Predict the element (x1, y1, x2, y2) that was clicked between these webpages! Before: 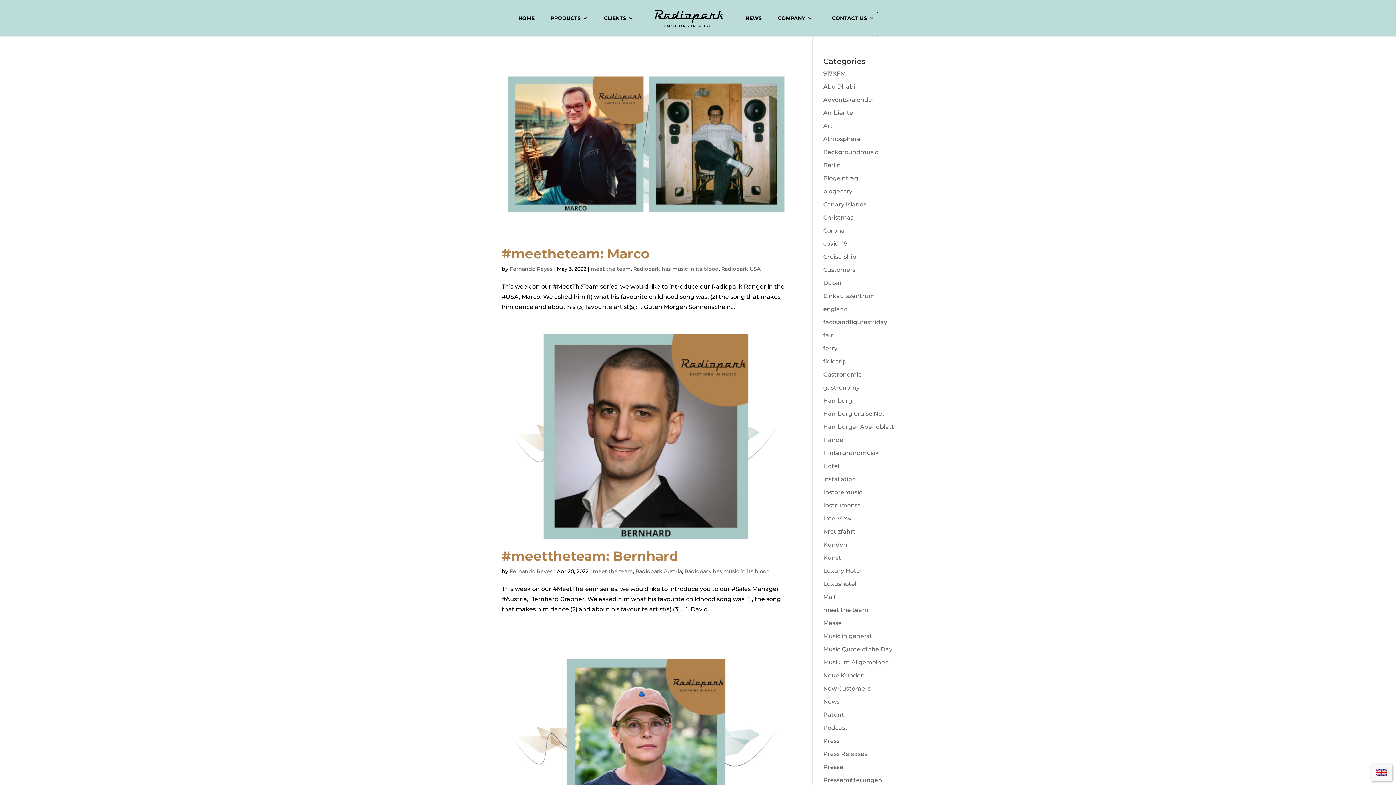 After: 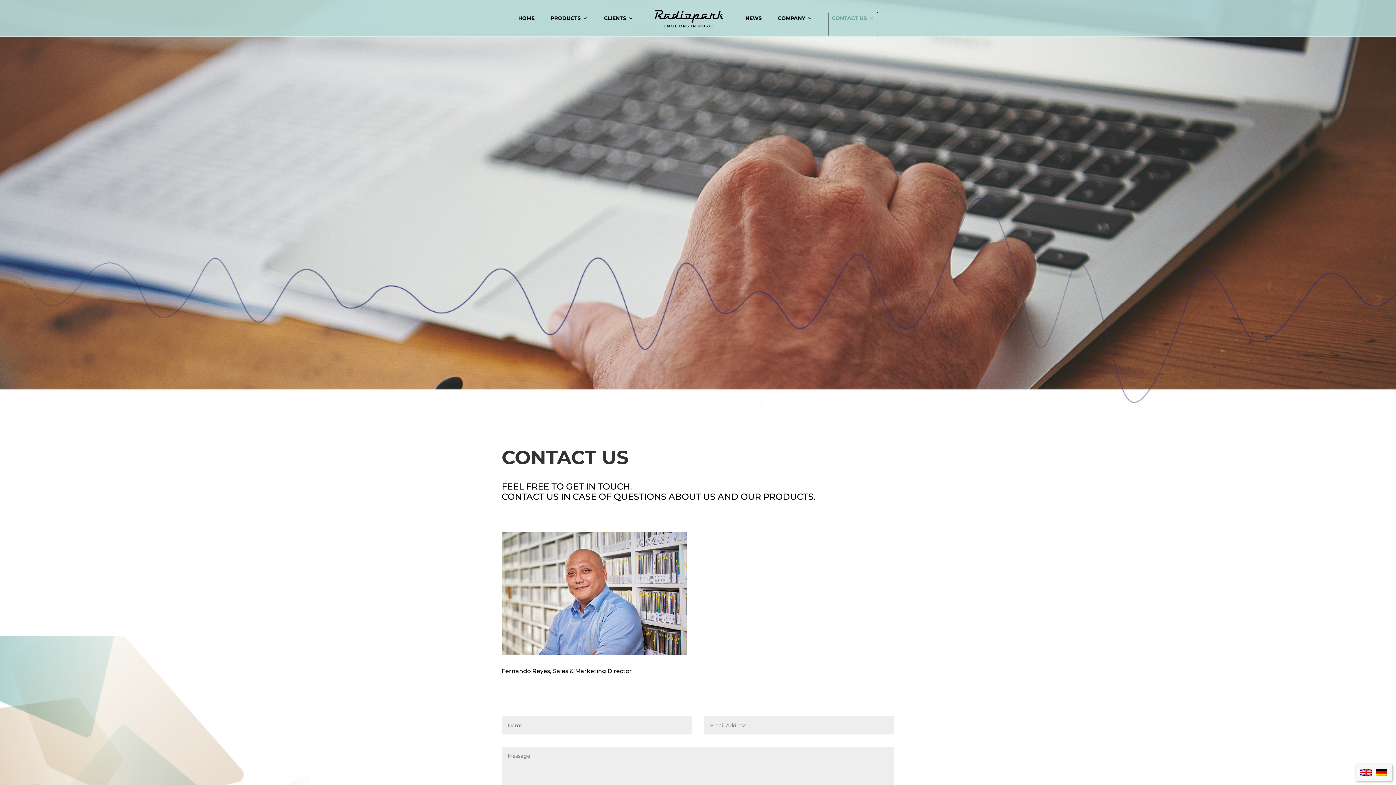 Action: label: CONTACT US bbox: (832, 15, 874, 32)